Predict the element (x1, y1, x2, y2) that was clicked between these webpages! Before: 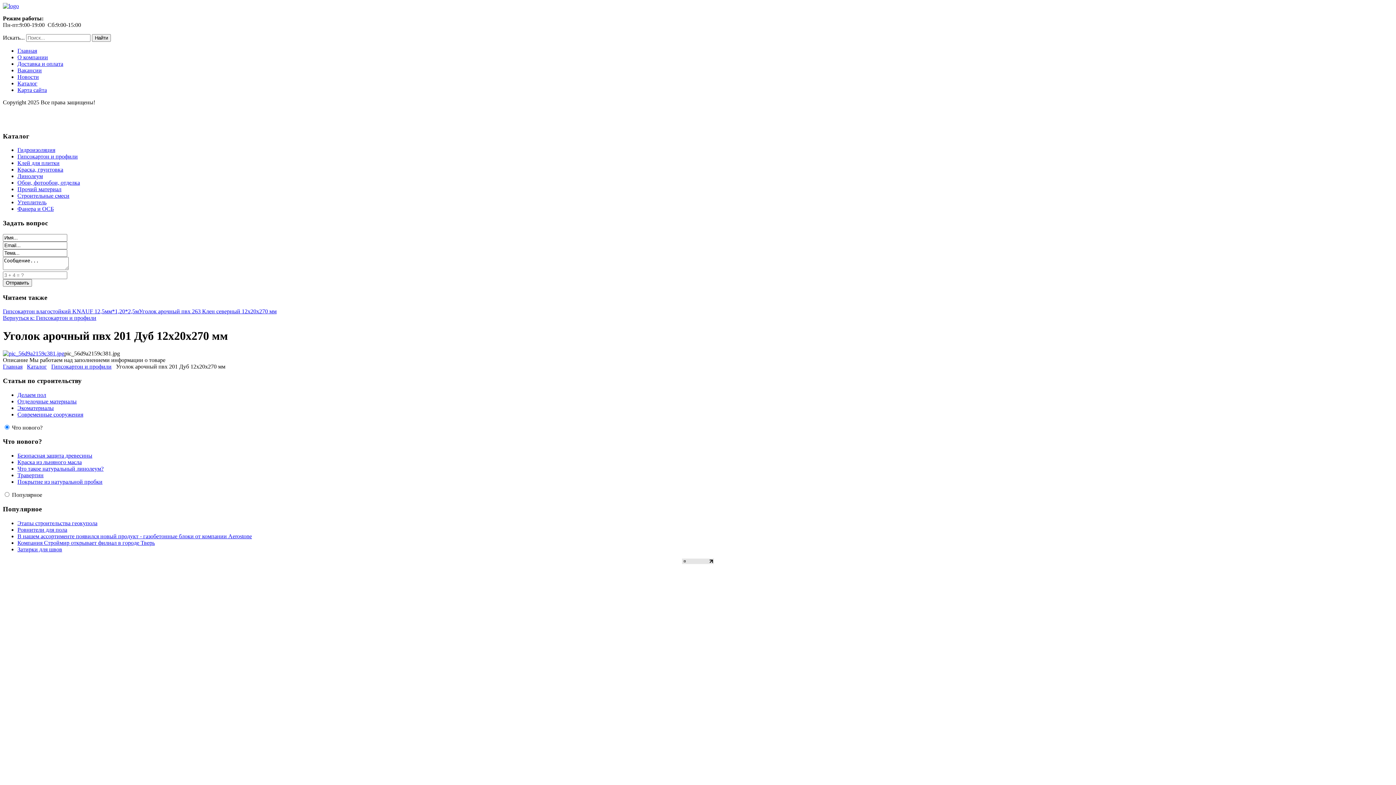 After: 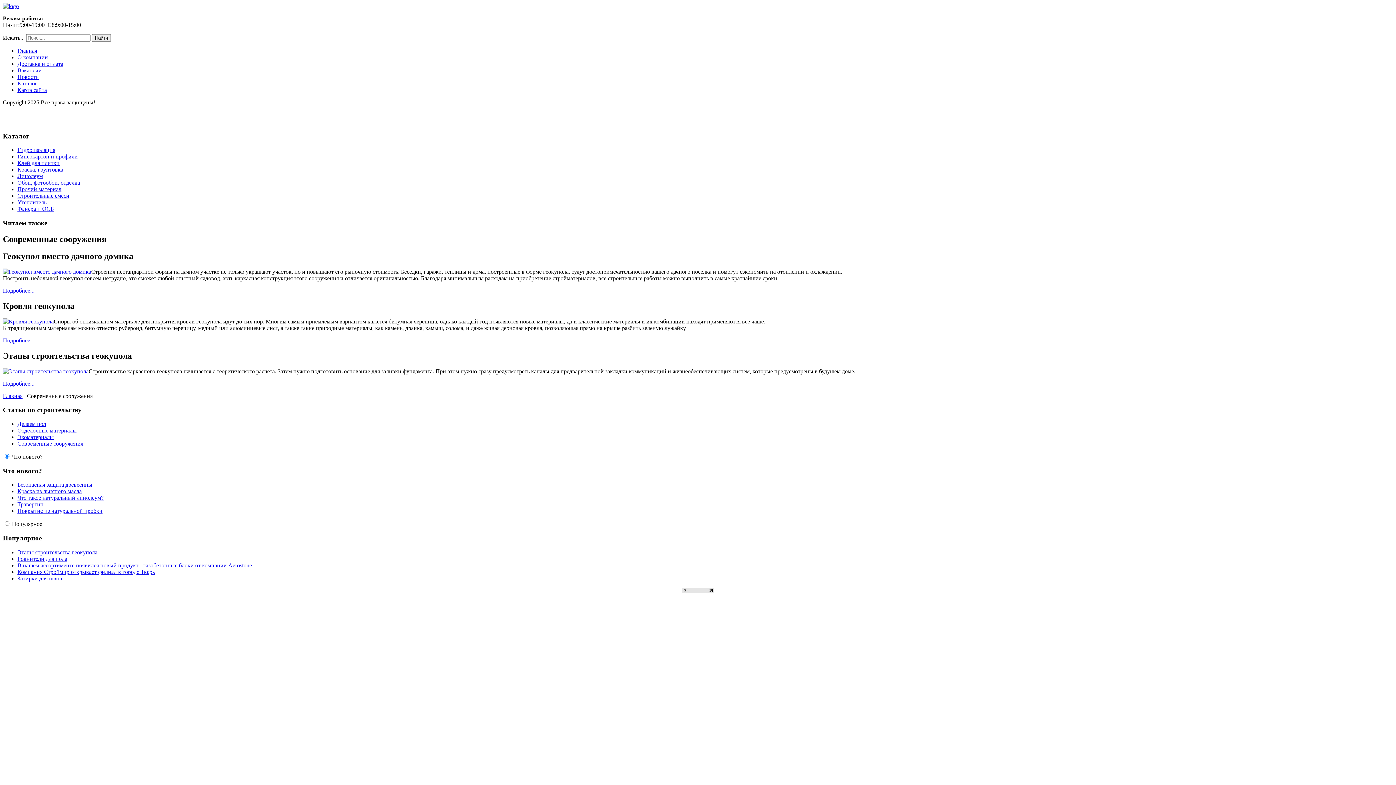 Action: label: Современные сооружения bbox: (17, 411, 83, 417)